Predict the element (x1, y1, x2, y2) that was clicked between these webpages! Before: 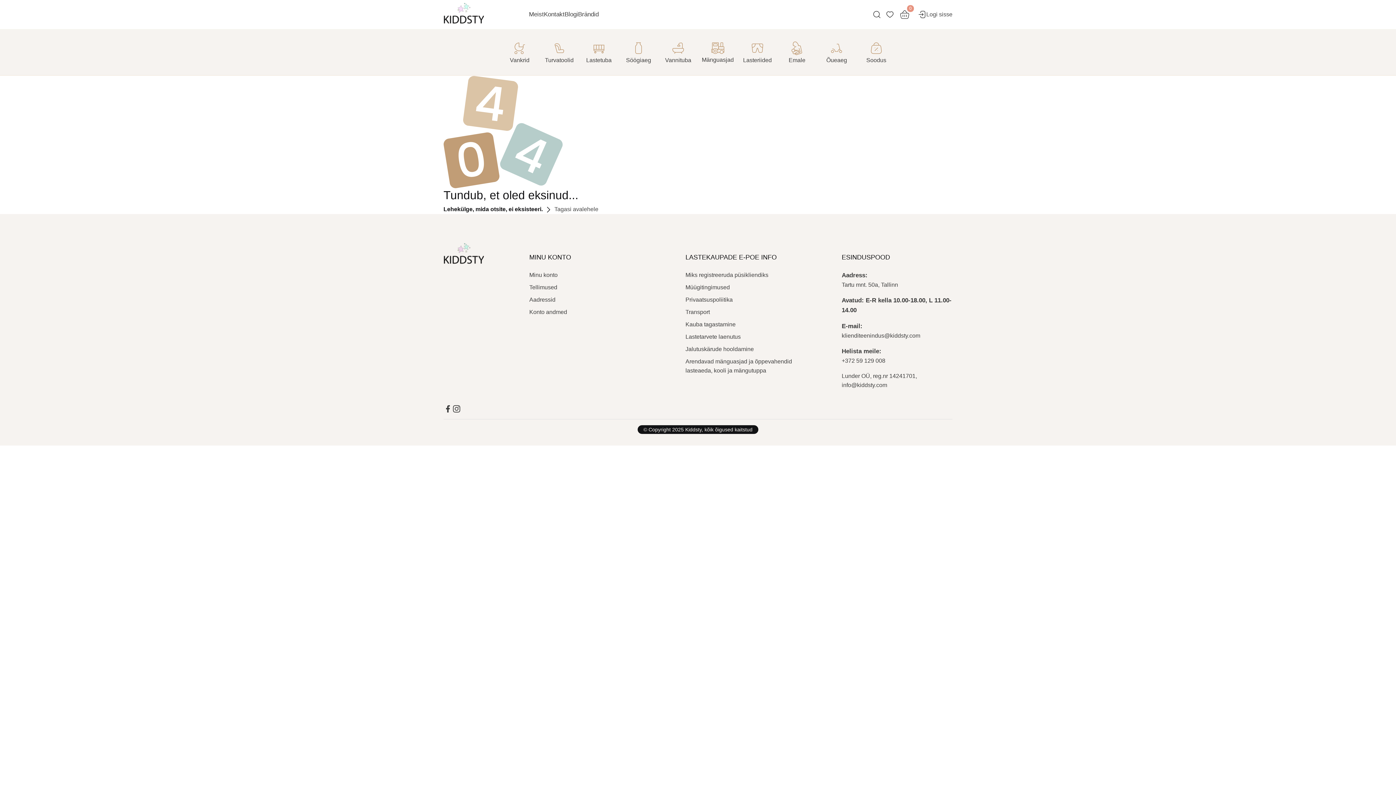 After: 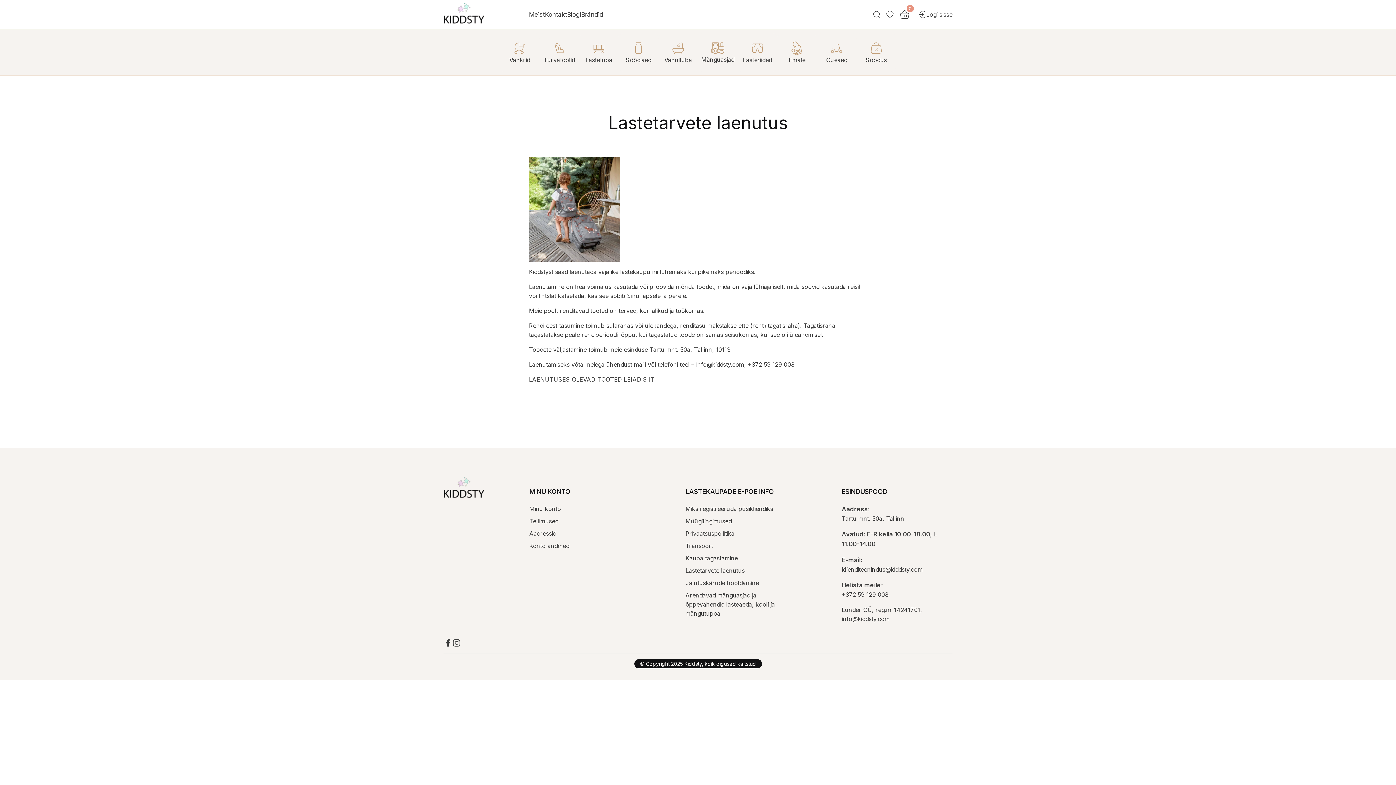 Action: label: Lastetarvete laenutus bbox: (685, 333, 740, 339)